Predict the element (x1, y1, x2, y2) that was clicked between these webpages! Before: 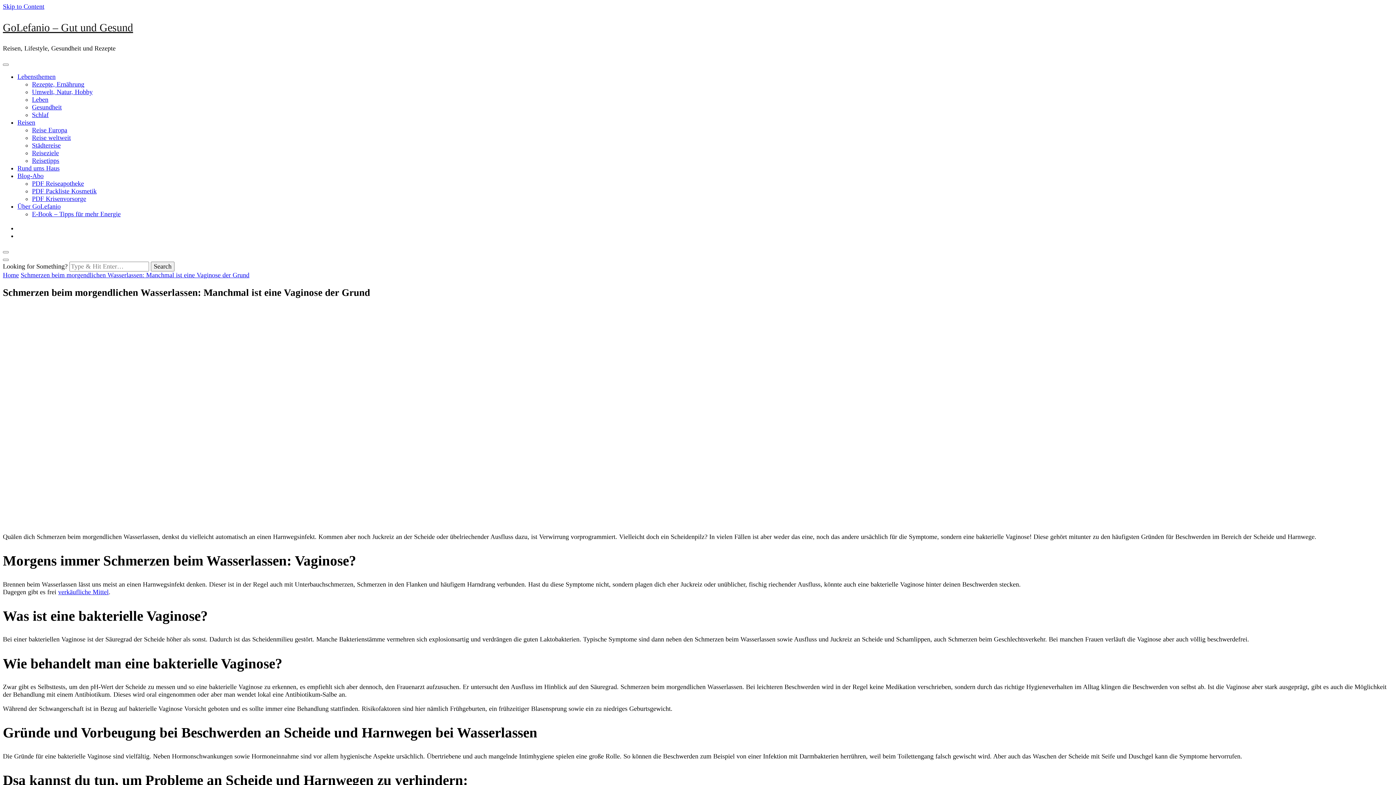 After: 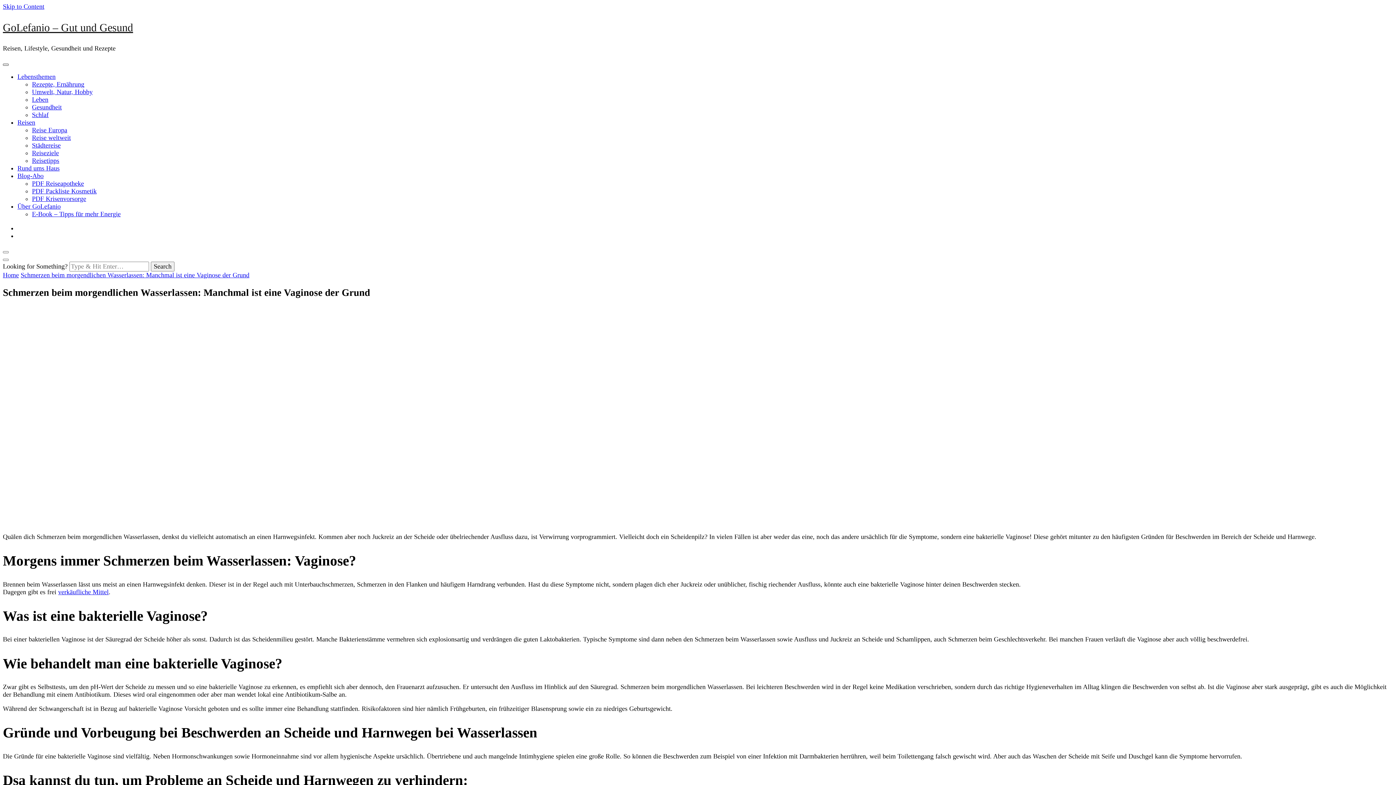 Action: bbox: (2, 63, 8, 65)